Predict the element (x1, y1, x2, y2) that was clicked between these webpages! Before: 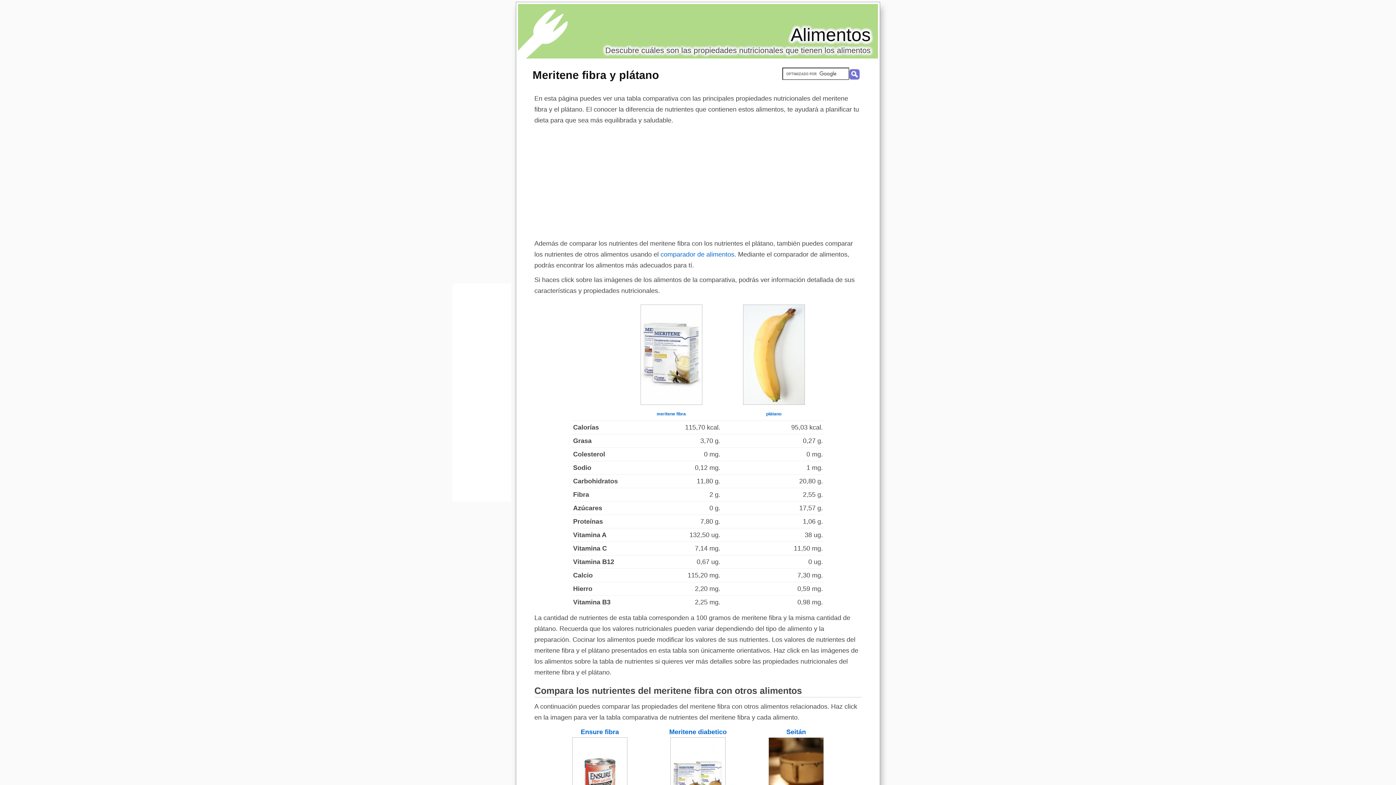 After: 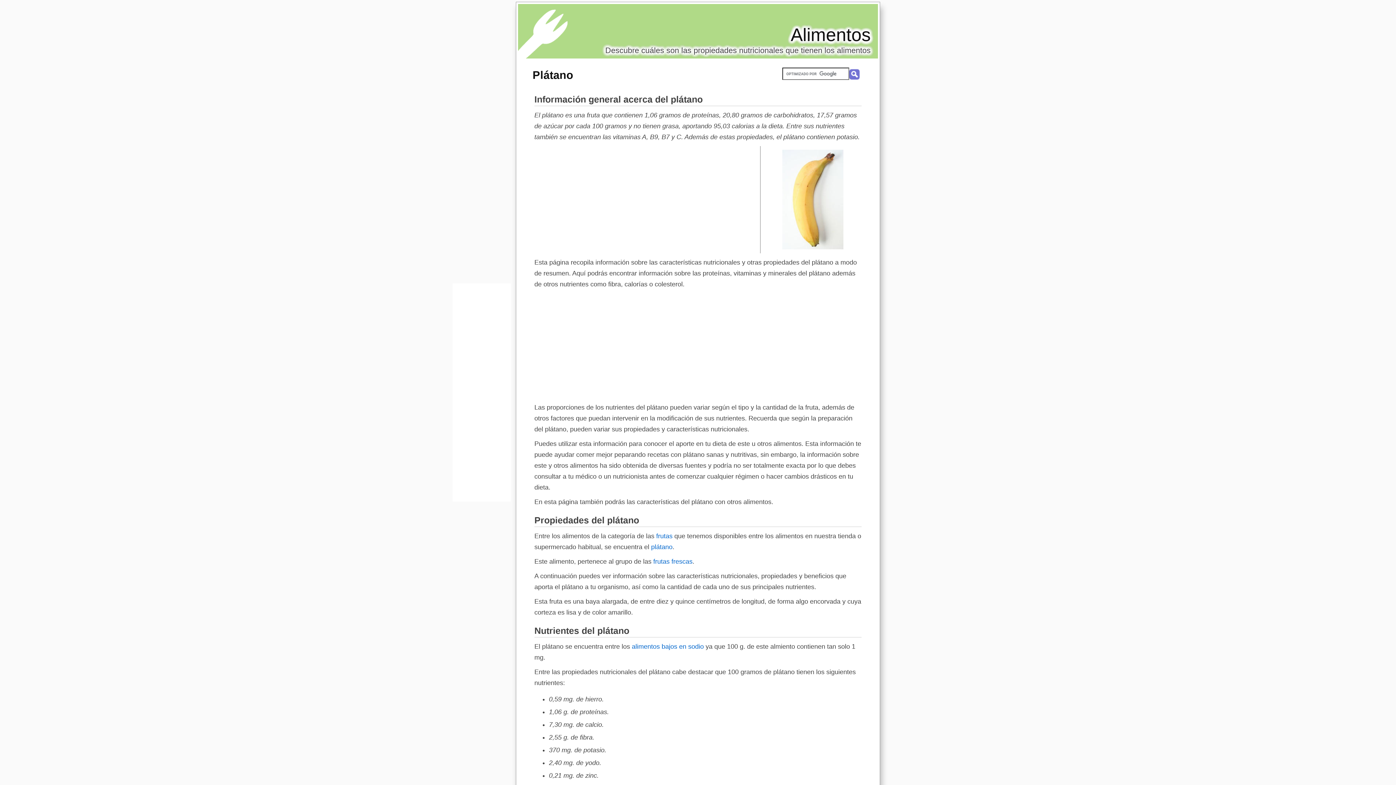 Action: bbox: (766, 411, 781, 416) label: plátano